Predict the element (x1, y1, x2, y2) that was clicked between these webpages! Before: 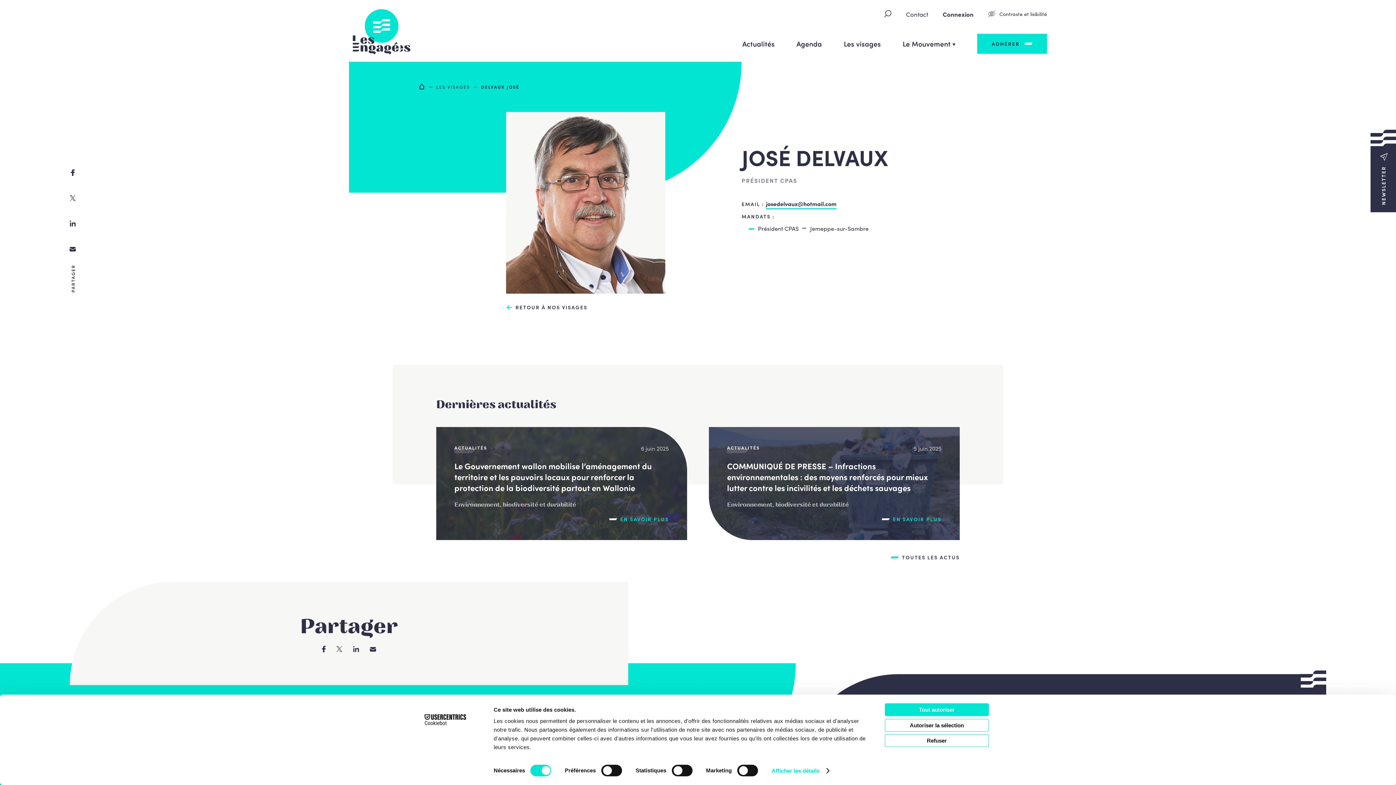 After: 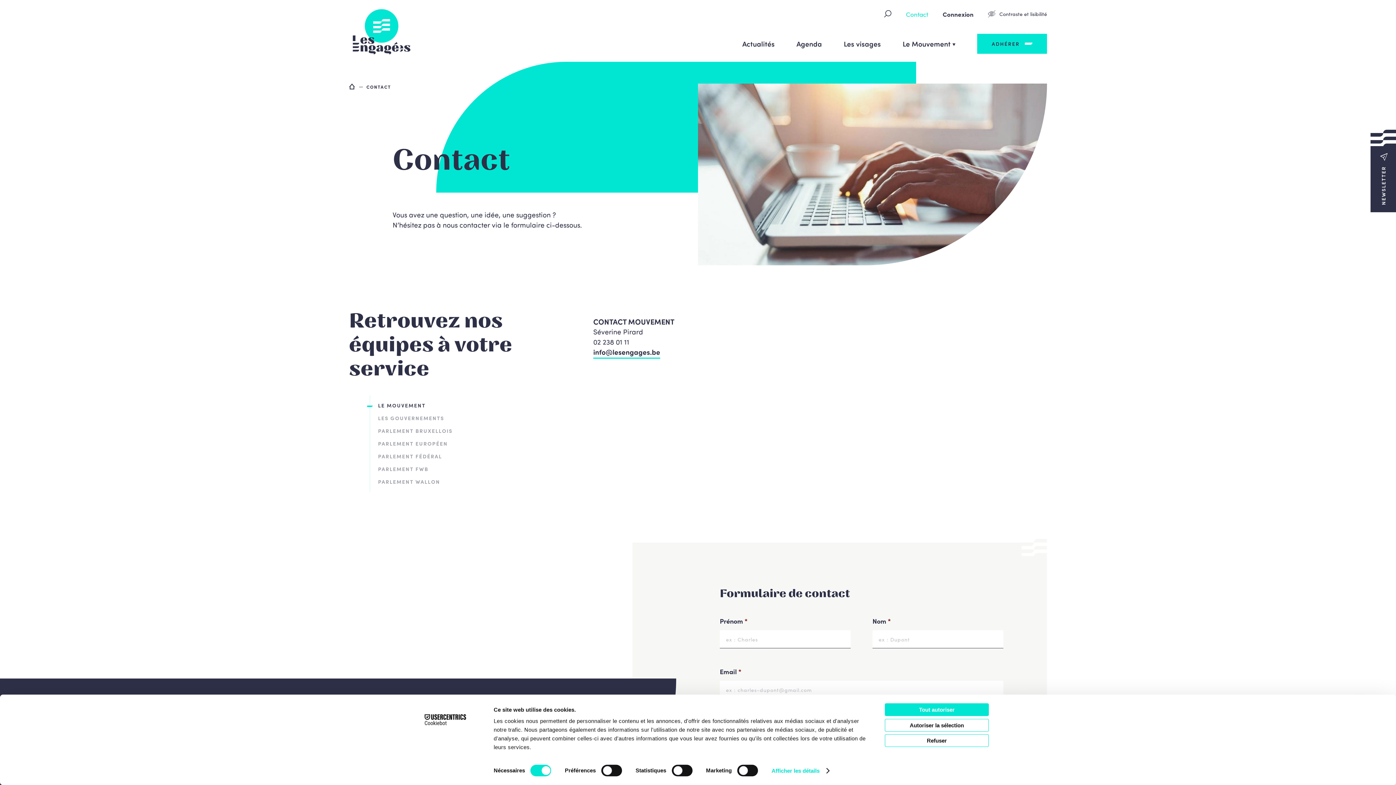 Action: bbox: (906, 9, 928, 18) label: Contact